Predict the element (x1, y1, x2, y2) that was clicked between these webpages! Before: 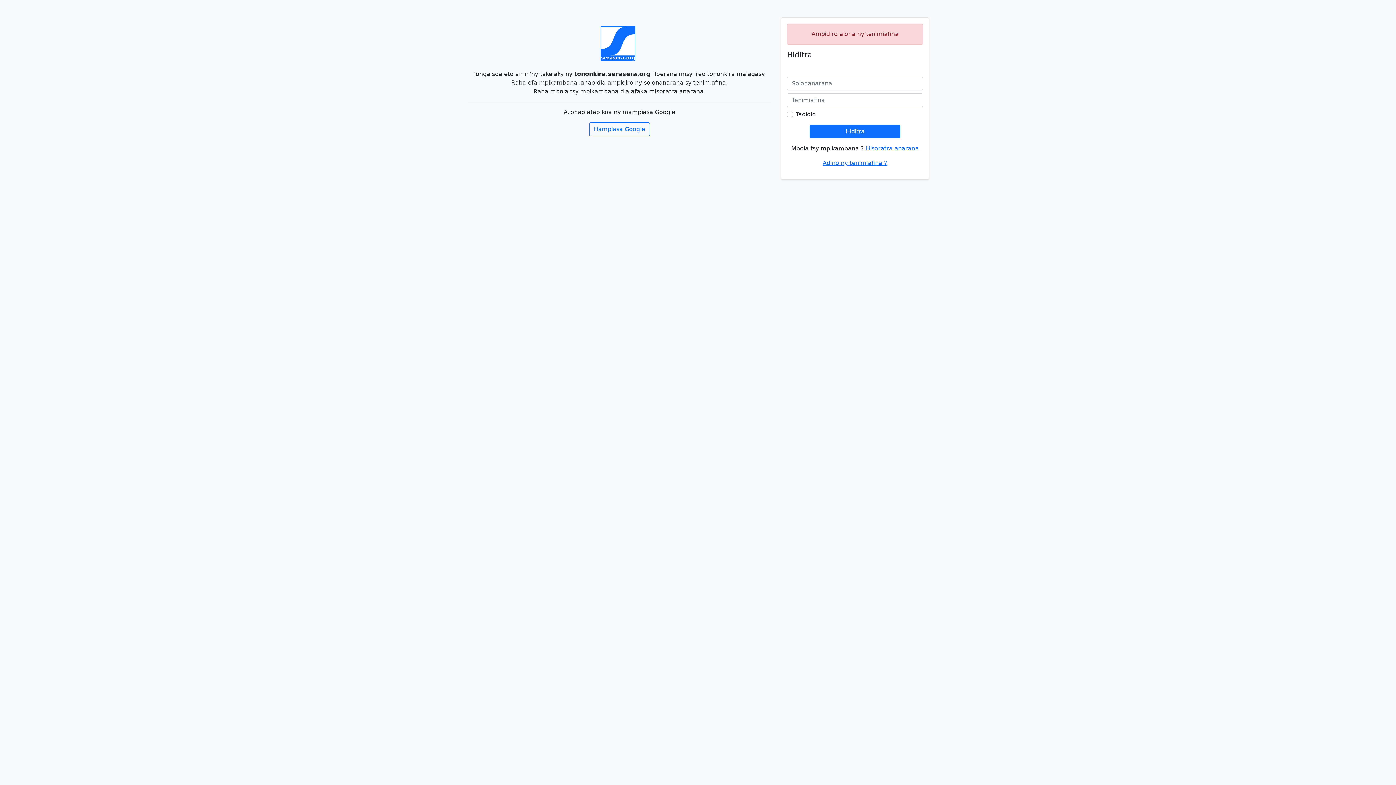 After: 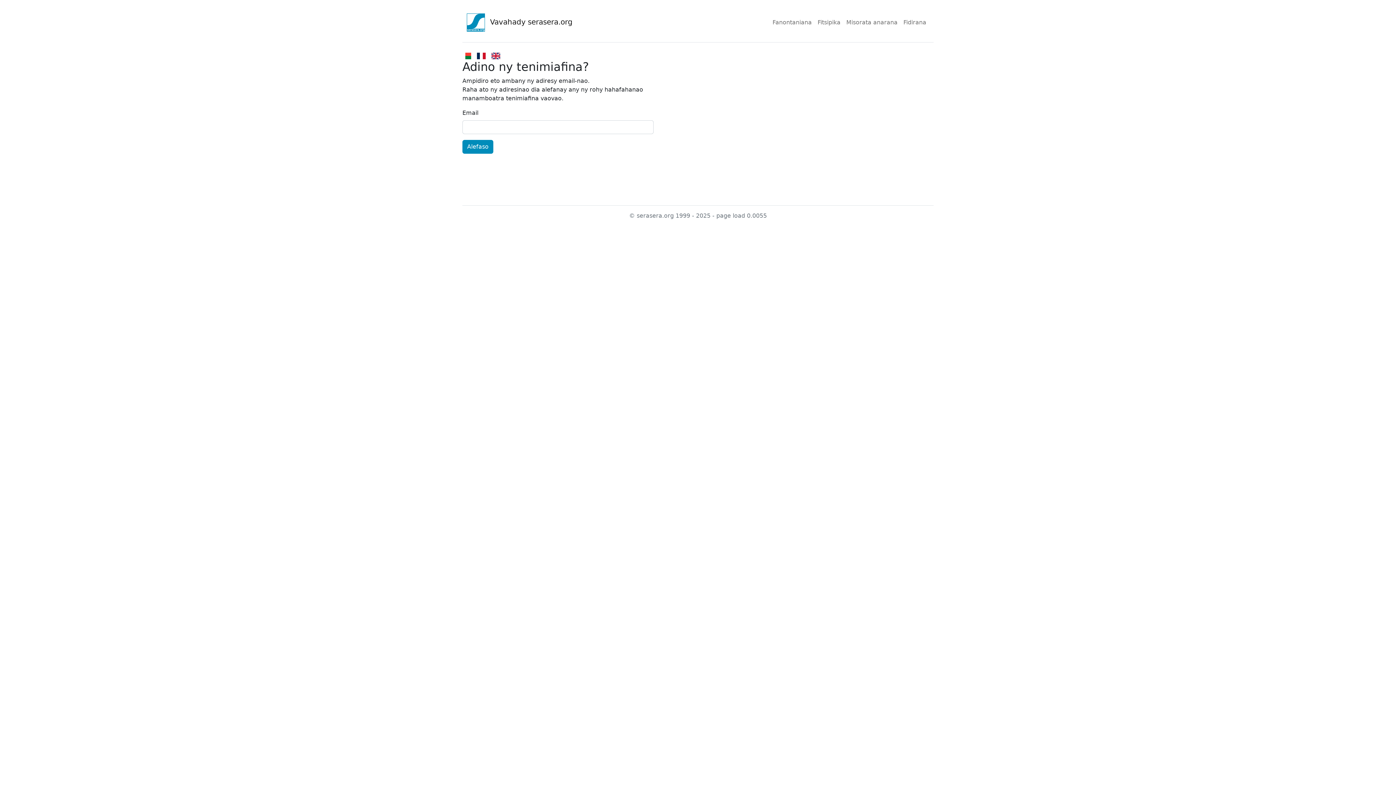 Action: bbox: (822, 159, 887, 166) label: Adino ny tenimiafina ?